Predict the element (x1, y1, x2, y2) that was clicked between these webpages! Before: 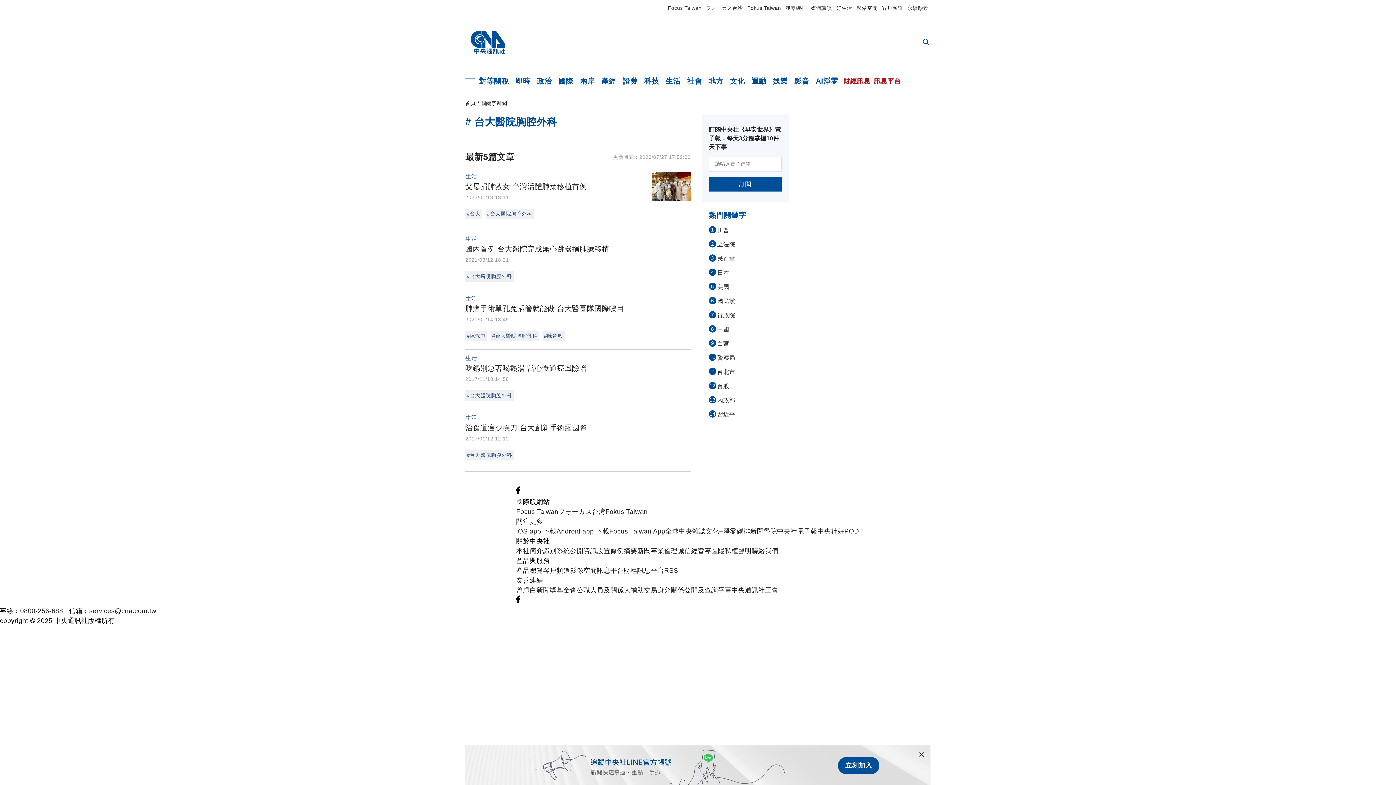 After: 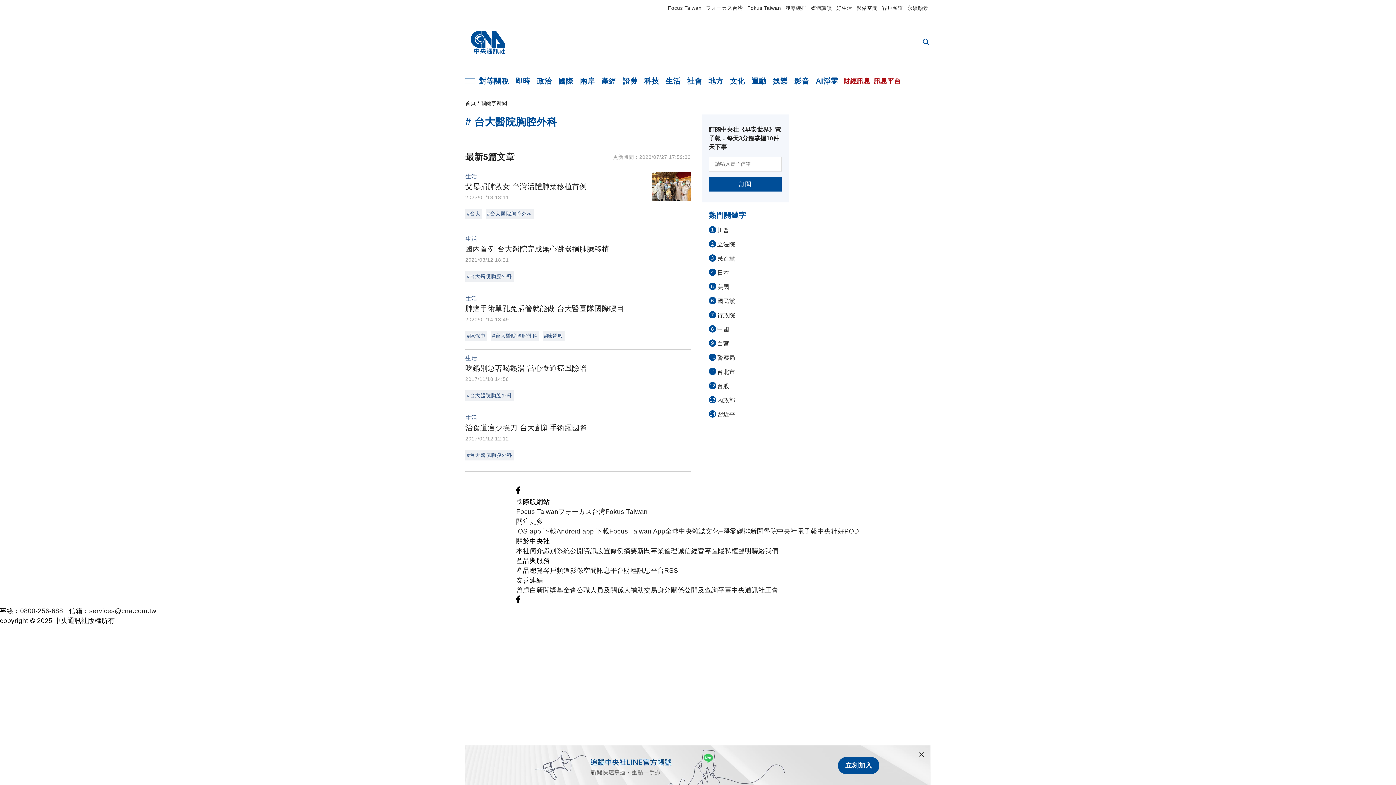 Action: bbox: (516, 488, 520, 496) label: 中央社新聞粉絲團